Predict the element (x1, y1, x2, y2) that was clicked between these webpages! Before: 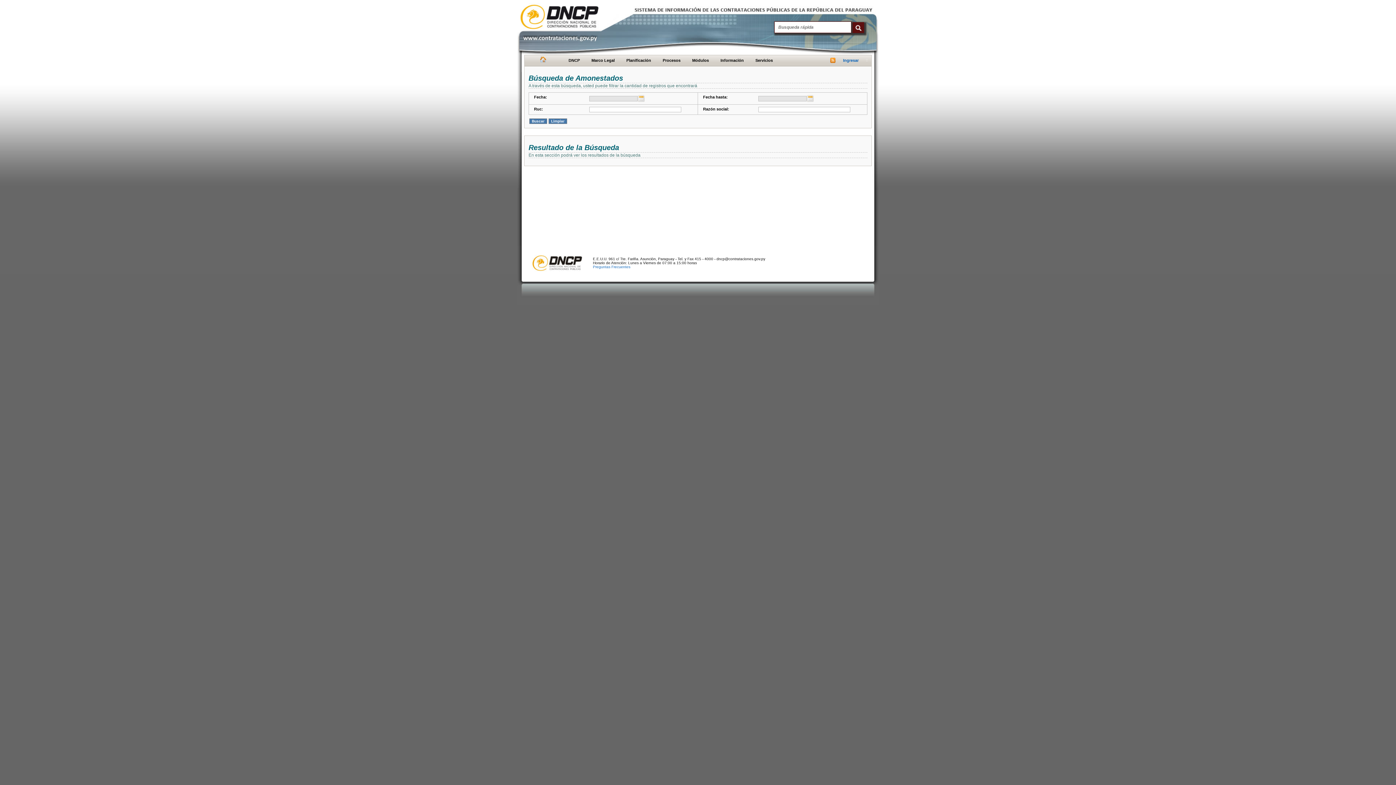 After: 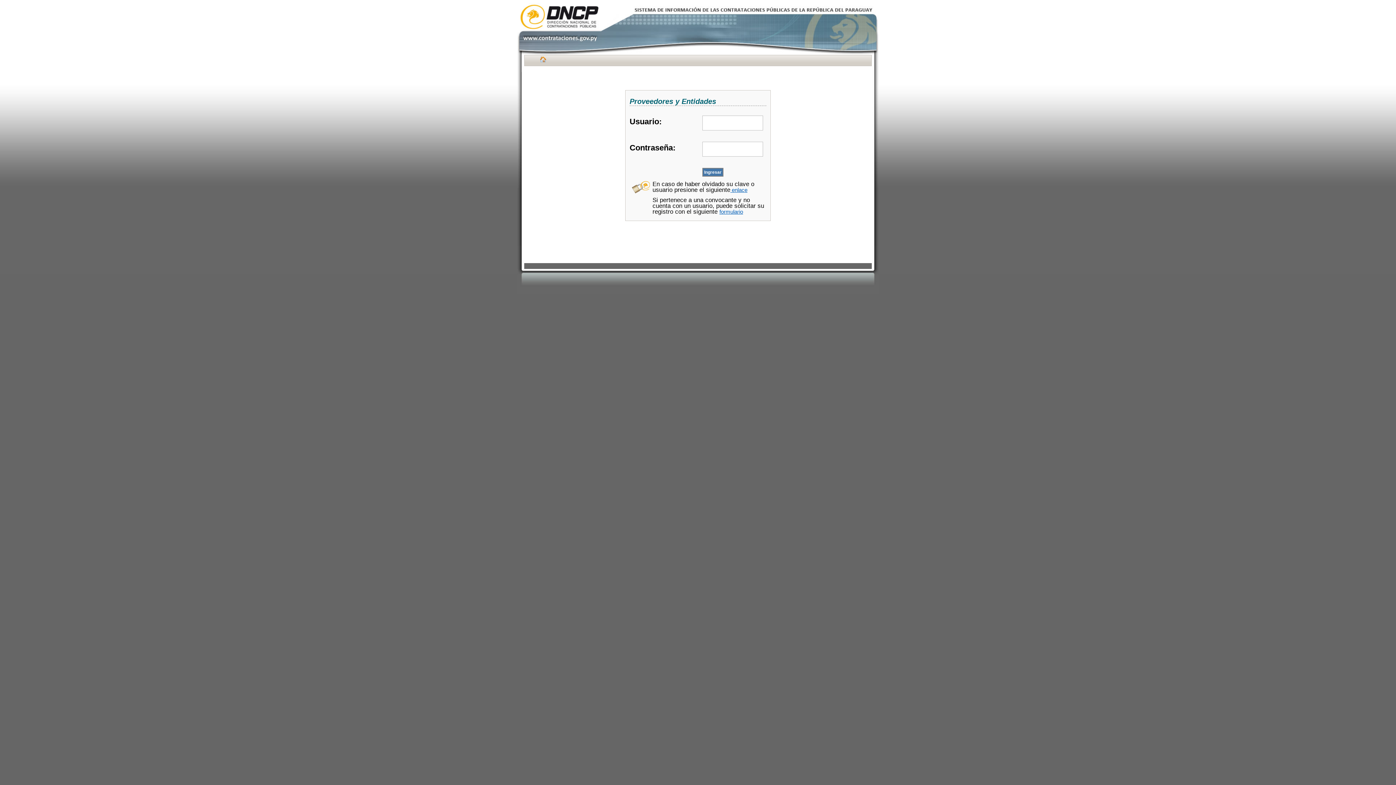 Action: label: Ingresar bbox: (843, 58, 858, 62)